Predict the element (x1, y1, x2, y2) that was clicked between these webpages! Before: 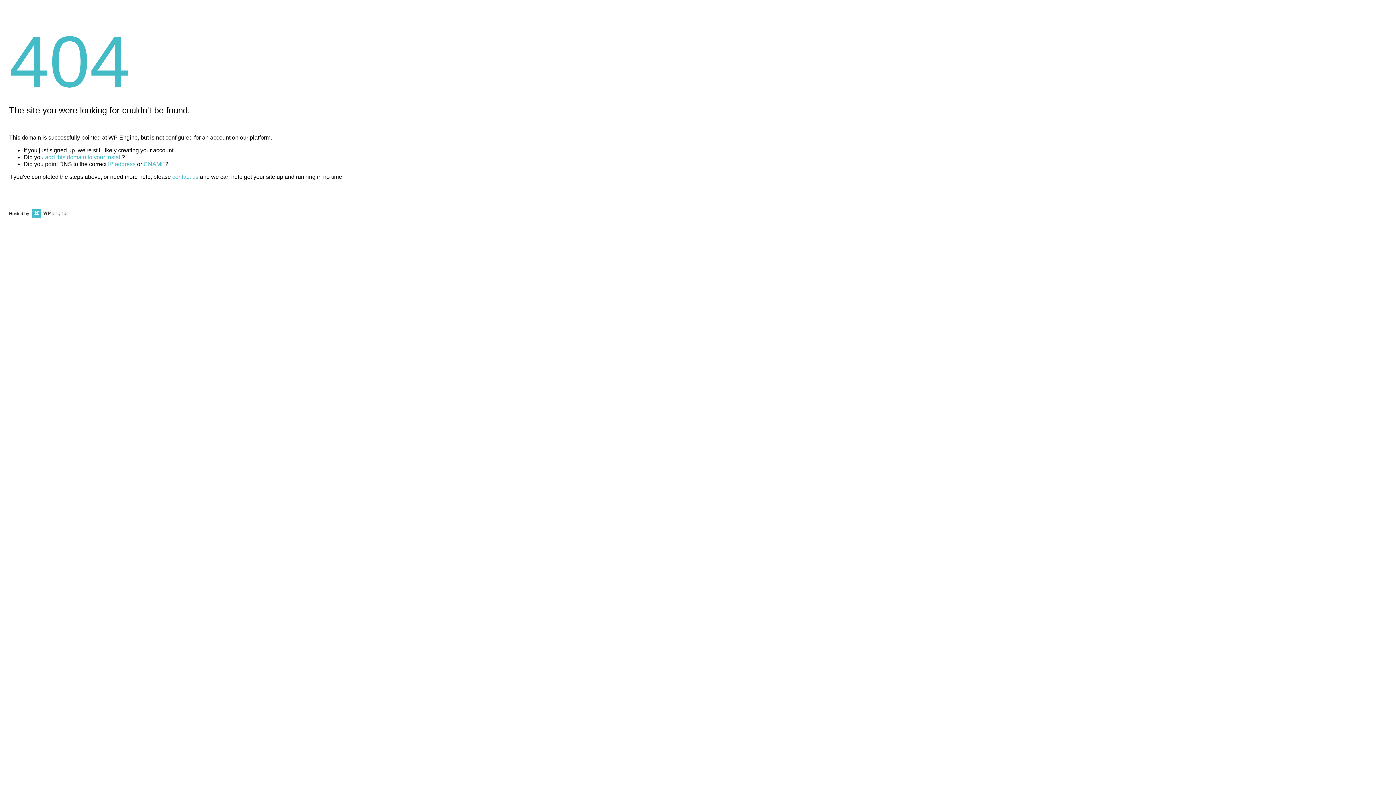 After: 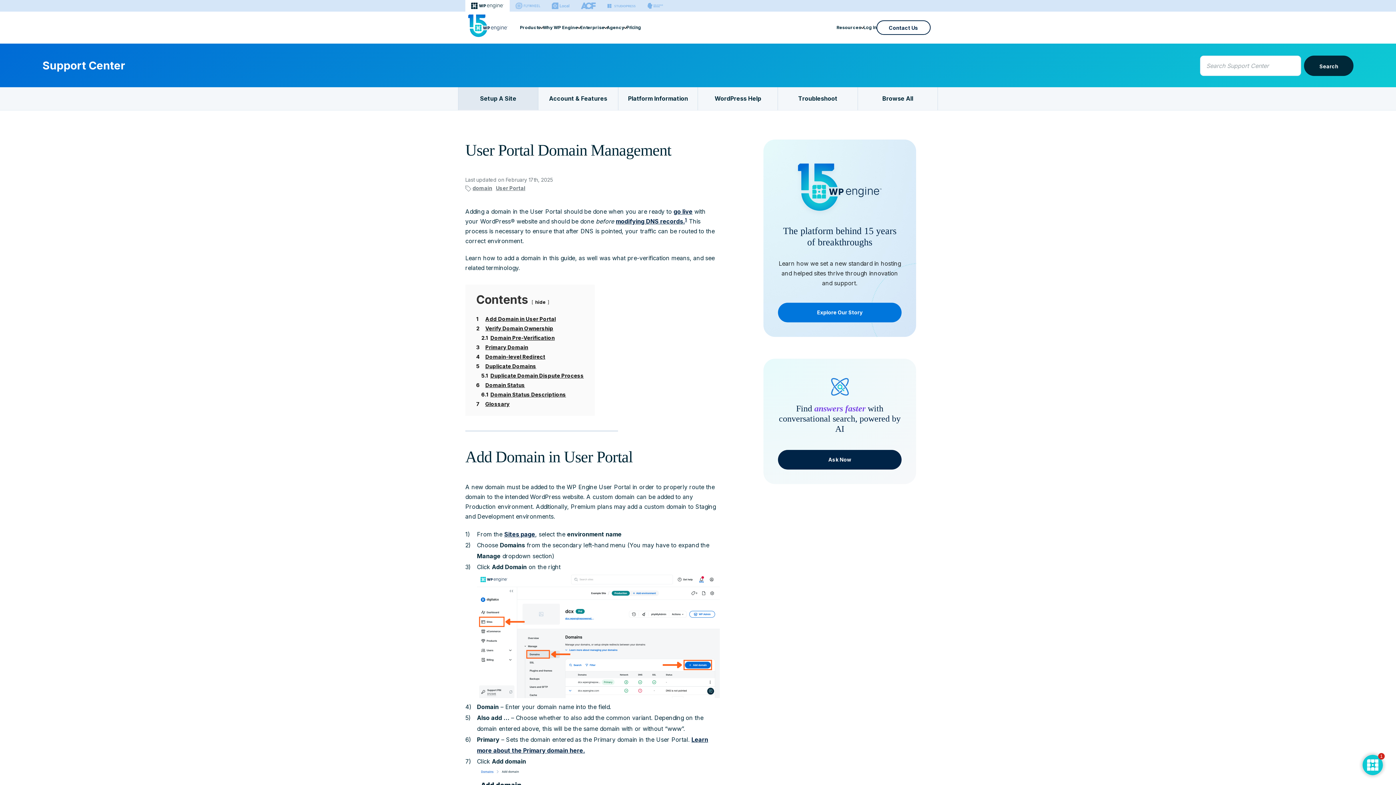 Action: bbox: (45, 154, 121, 160) label: add this domain to your install